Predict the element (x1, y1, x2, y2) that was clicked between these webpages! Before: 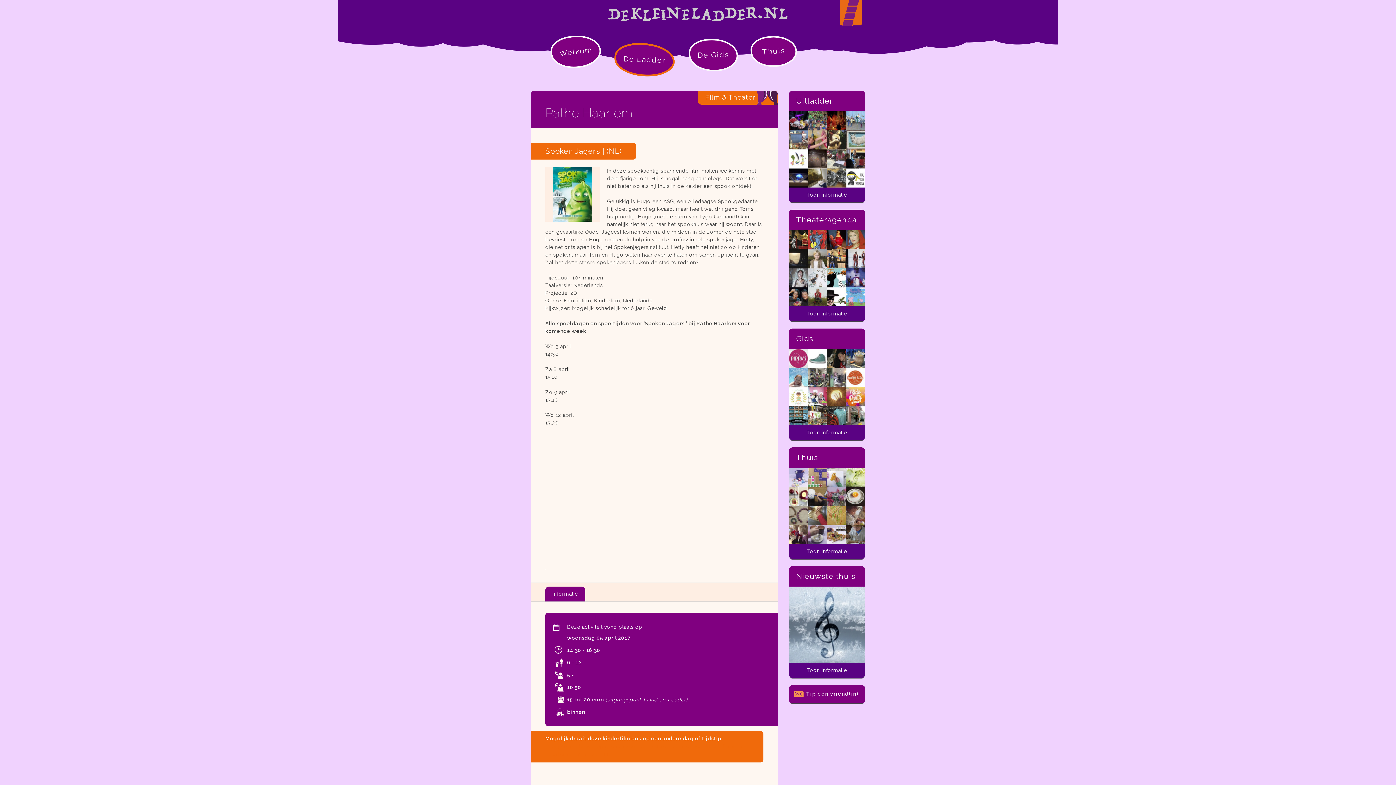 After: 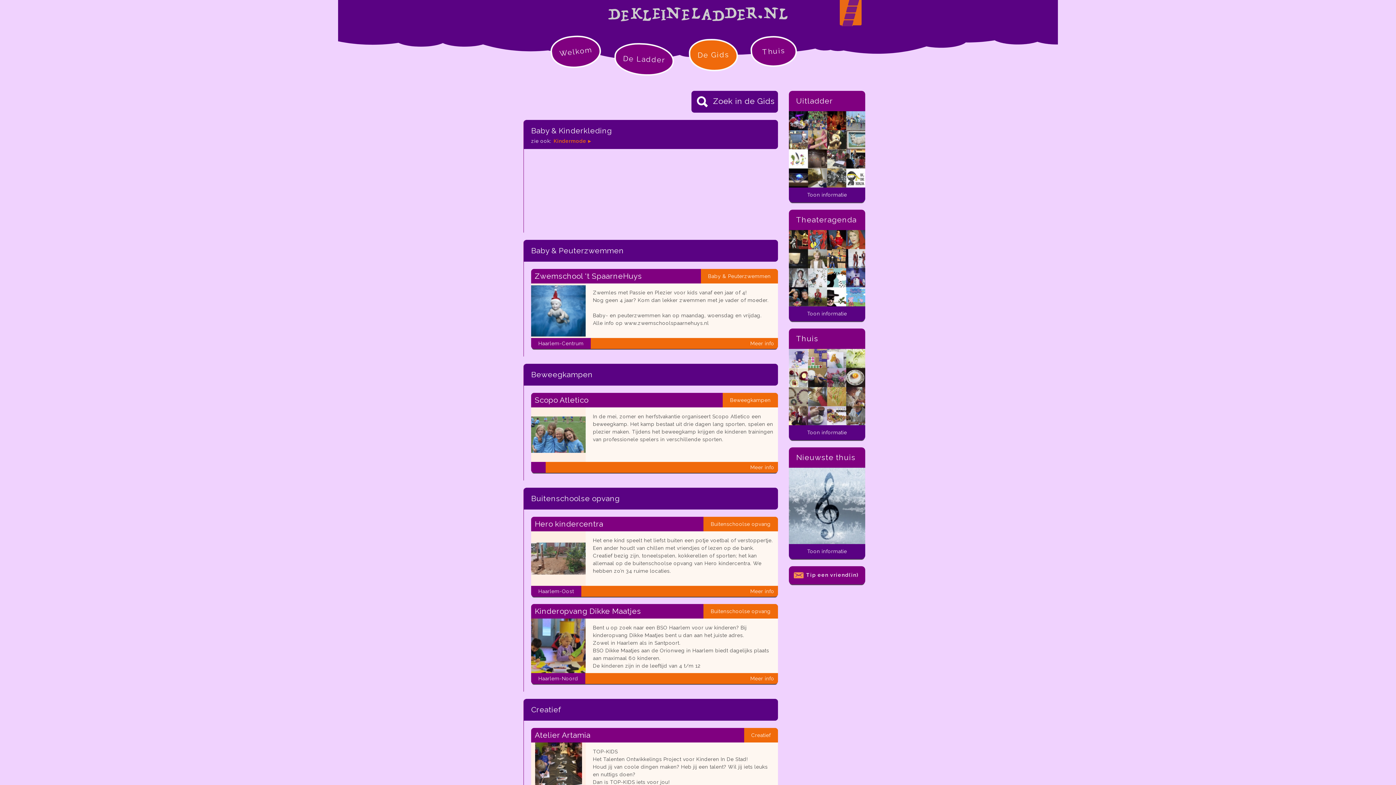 Action: label: De Gids bbox: (688, 38, 738, 71)